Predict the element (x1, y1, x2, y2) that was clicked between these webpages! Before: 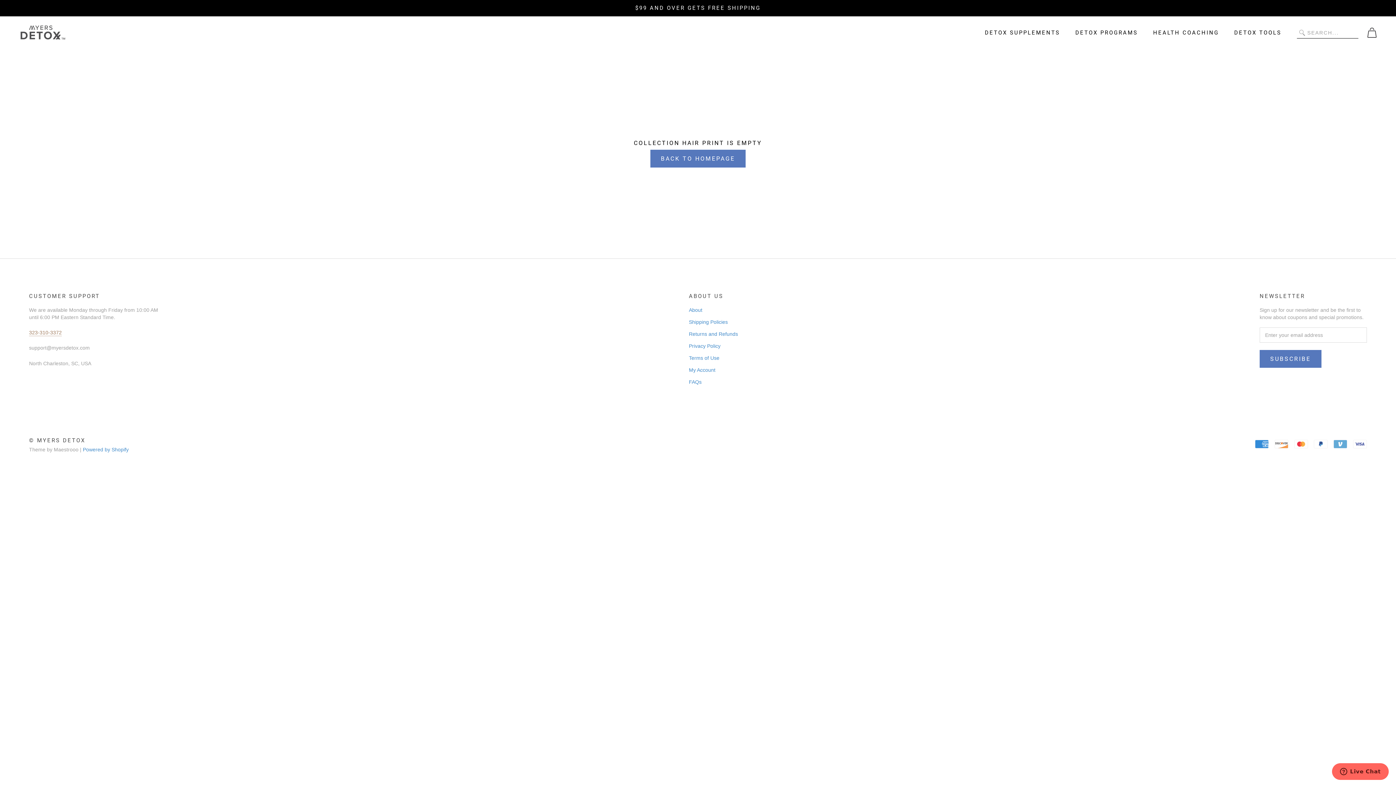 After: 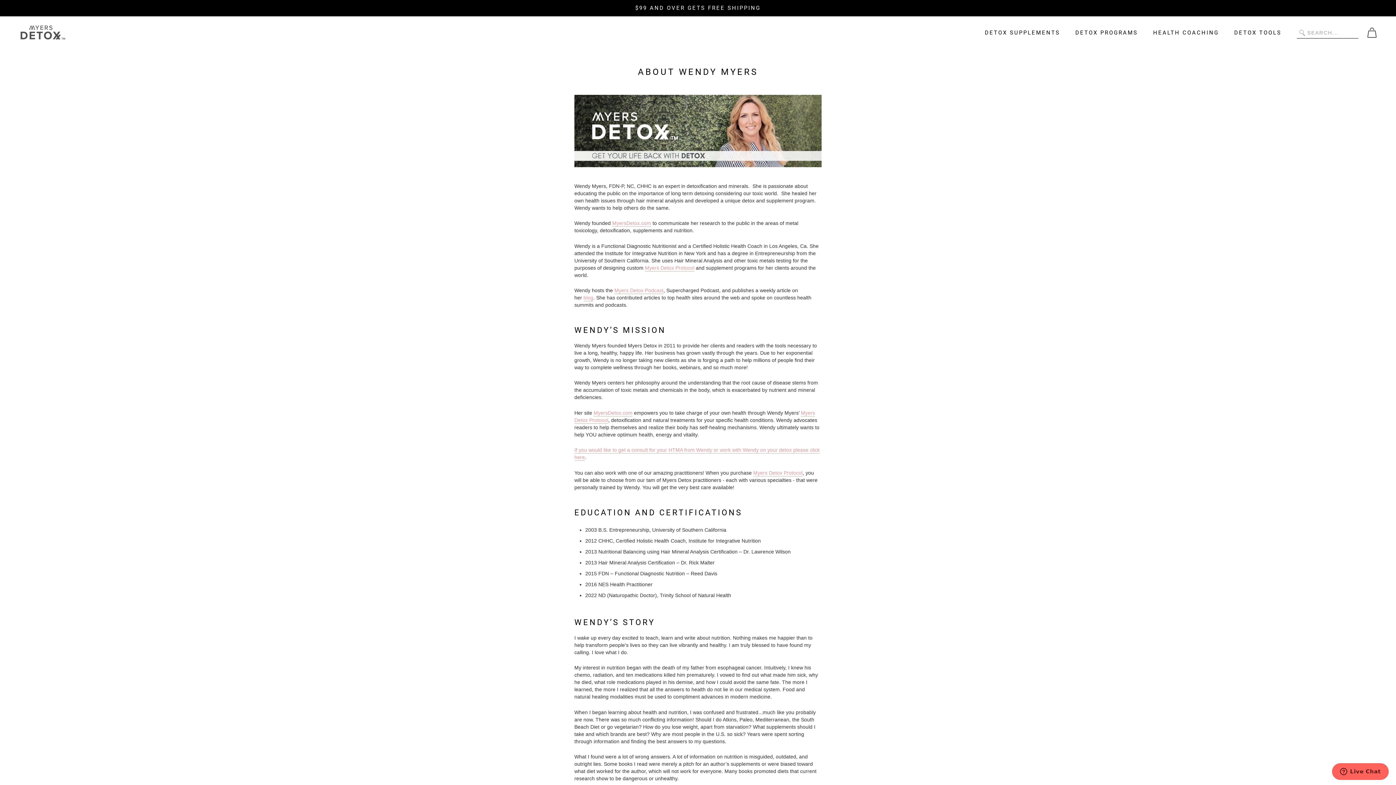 Action: label: About bbox: (689, 306, 738, 314)